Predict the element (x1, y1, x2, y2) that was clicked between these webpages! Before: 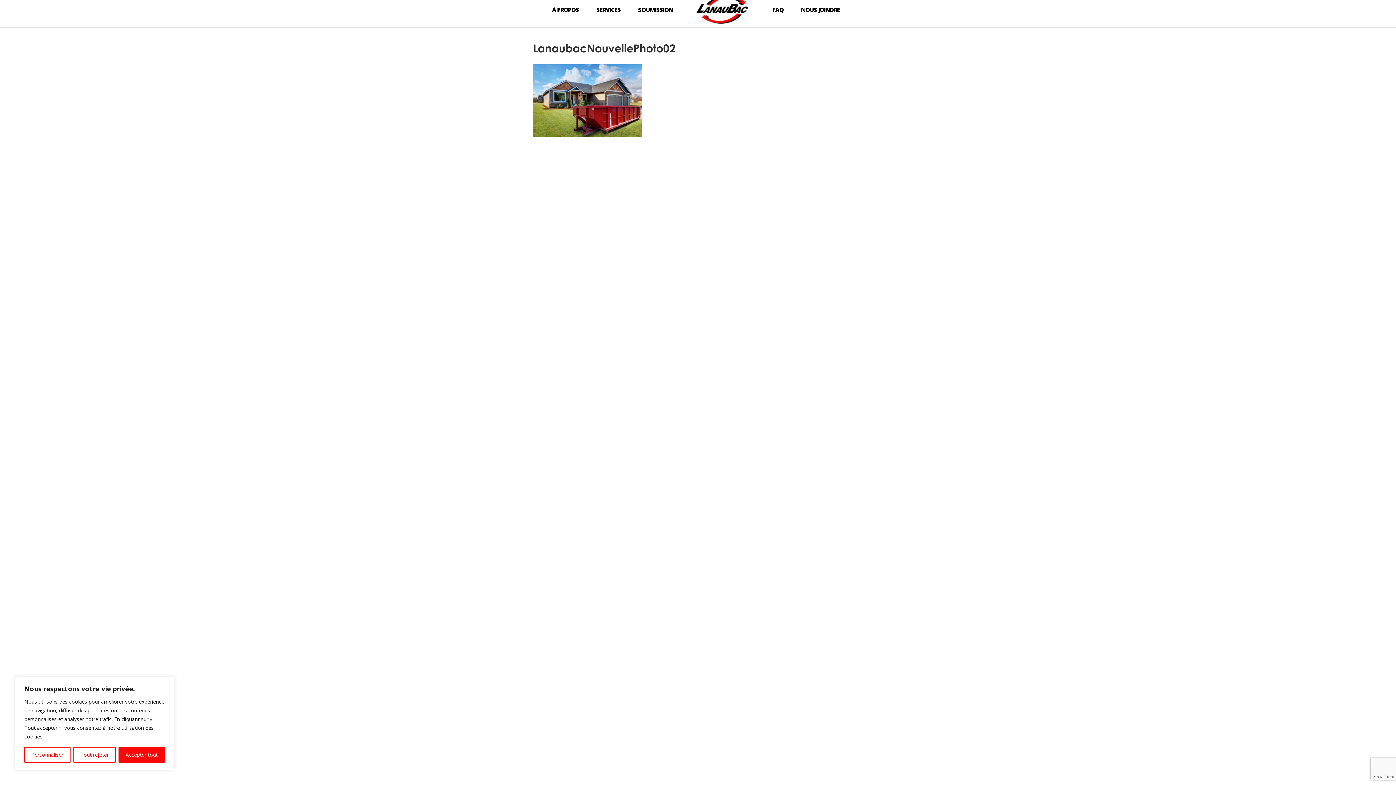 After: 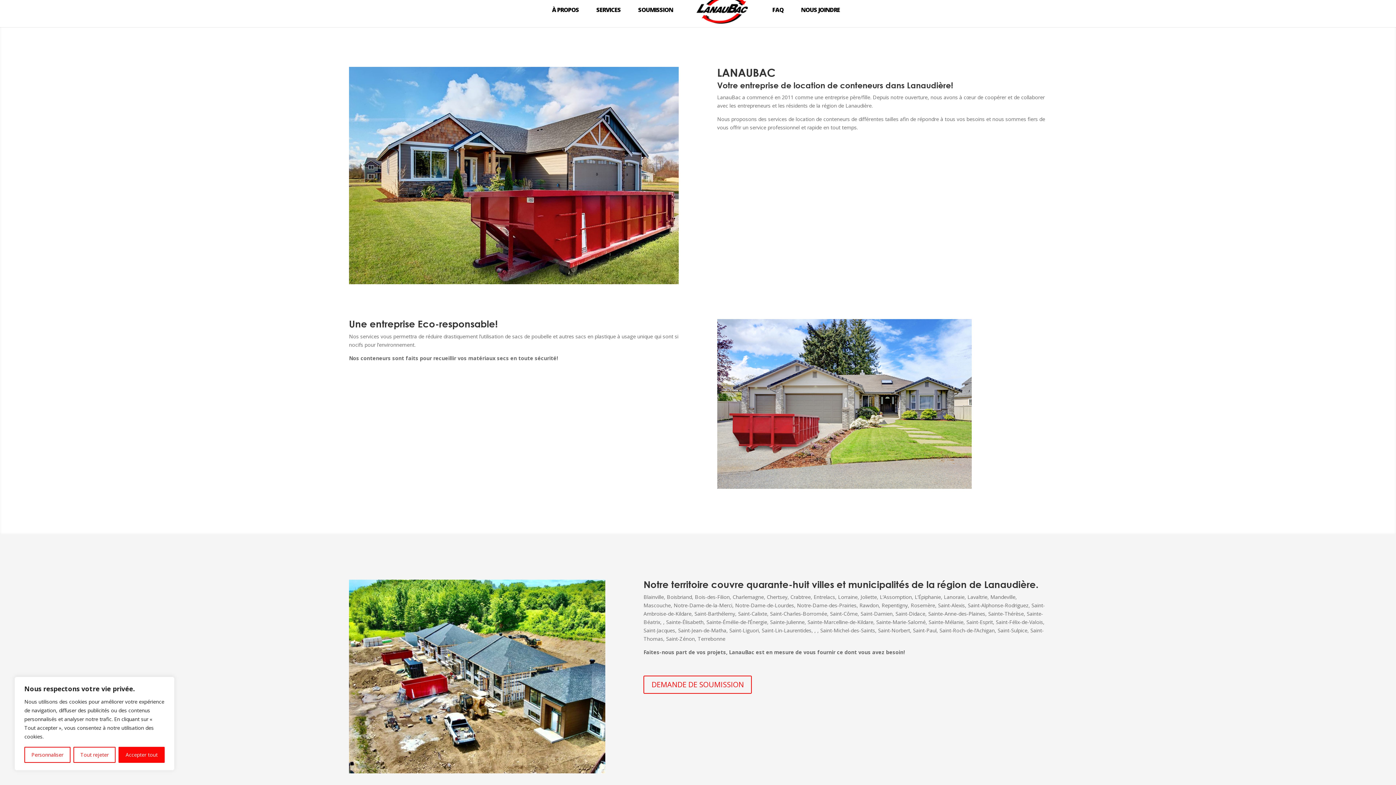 Action: label: À PROPOS bbox: (552, 6, 579, 20)